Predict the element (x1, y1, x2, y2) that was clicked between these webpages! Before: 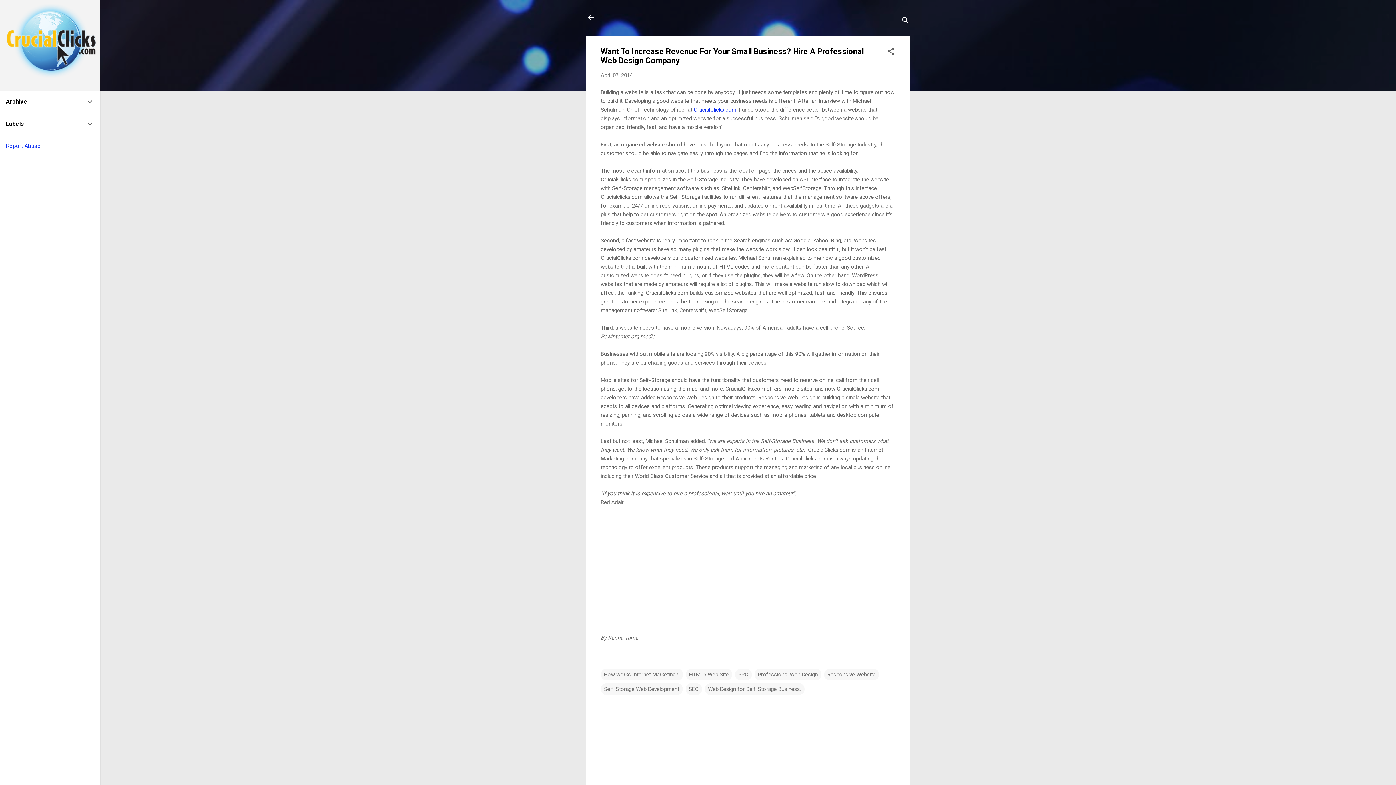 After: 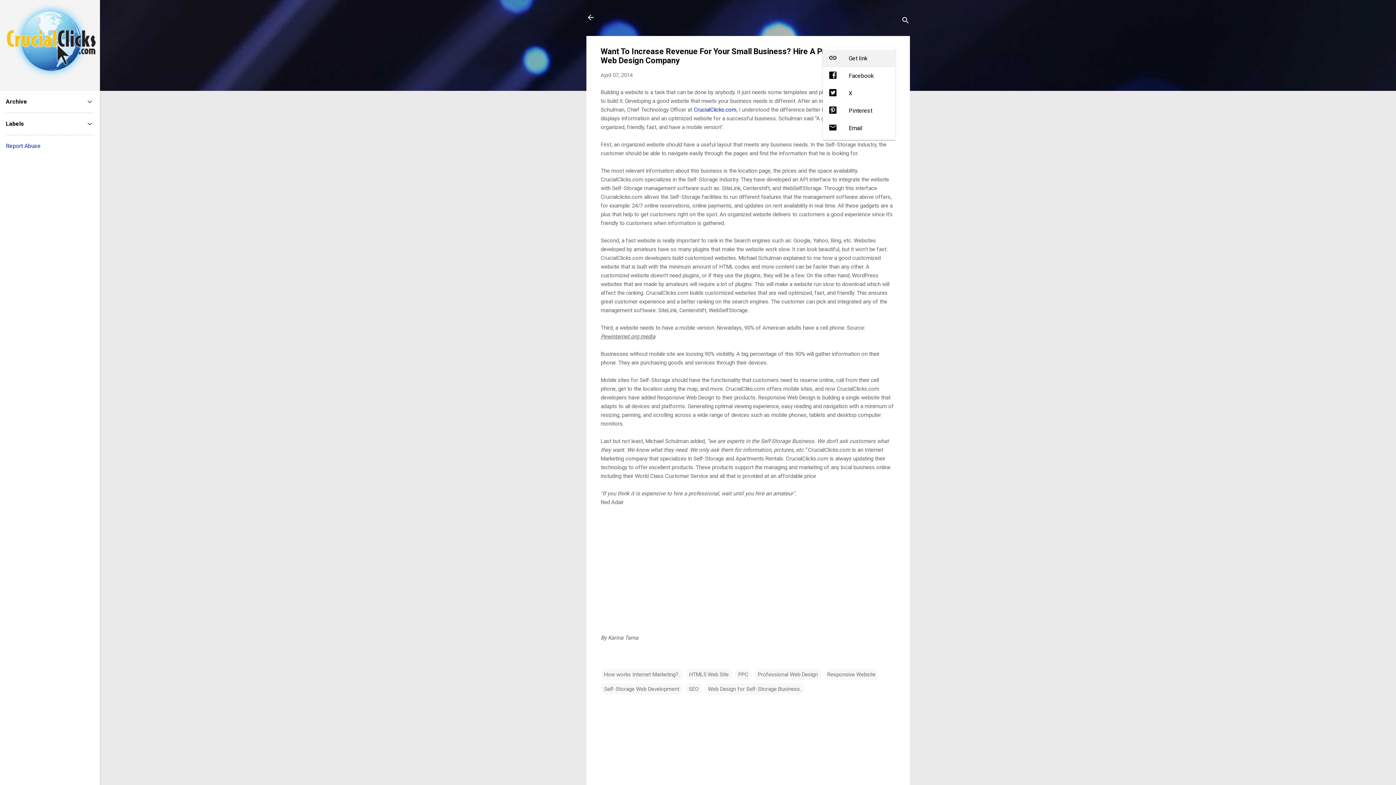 Action: label: Share bbox: (886, 46, 895, 58)